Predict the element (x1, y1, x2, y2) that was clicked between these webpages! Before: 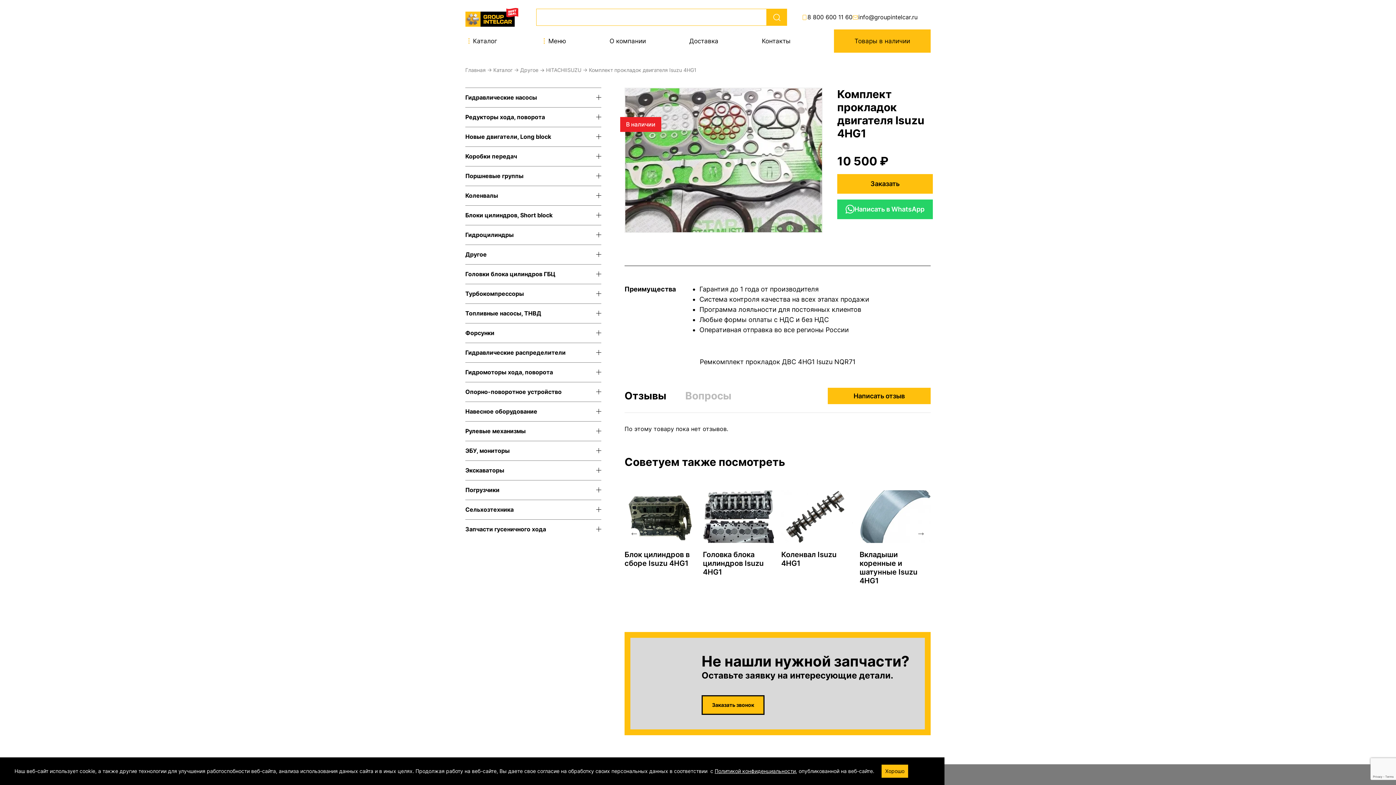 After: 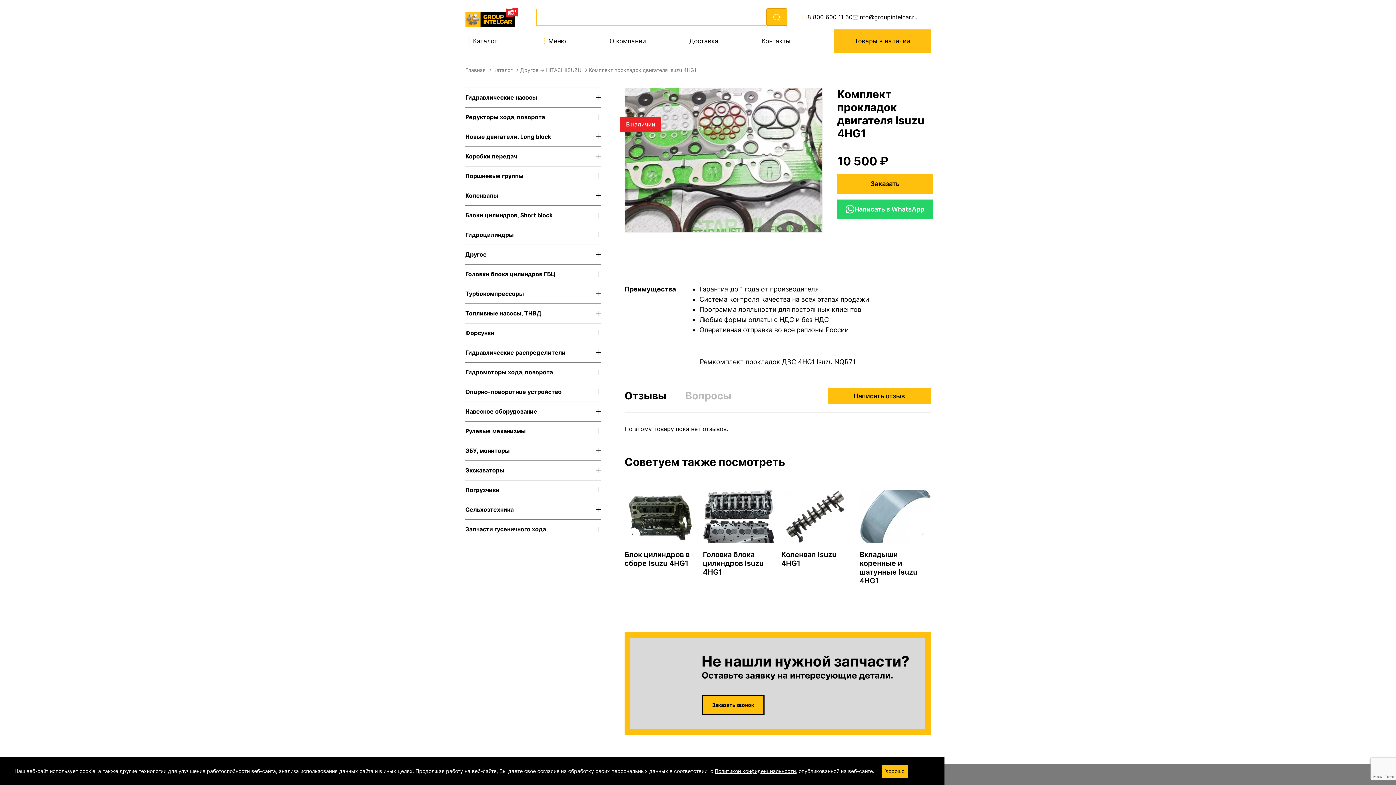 Action: bbox: (766, 8, 787, 25)